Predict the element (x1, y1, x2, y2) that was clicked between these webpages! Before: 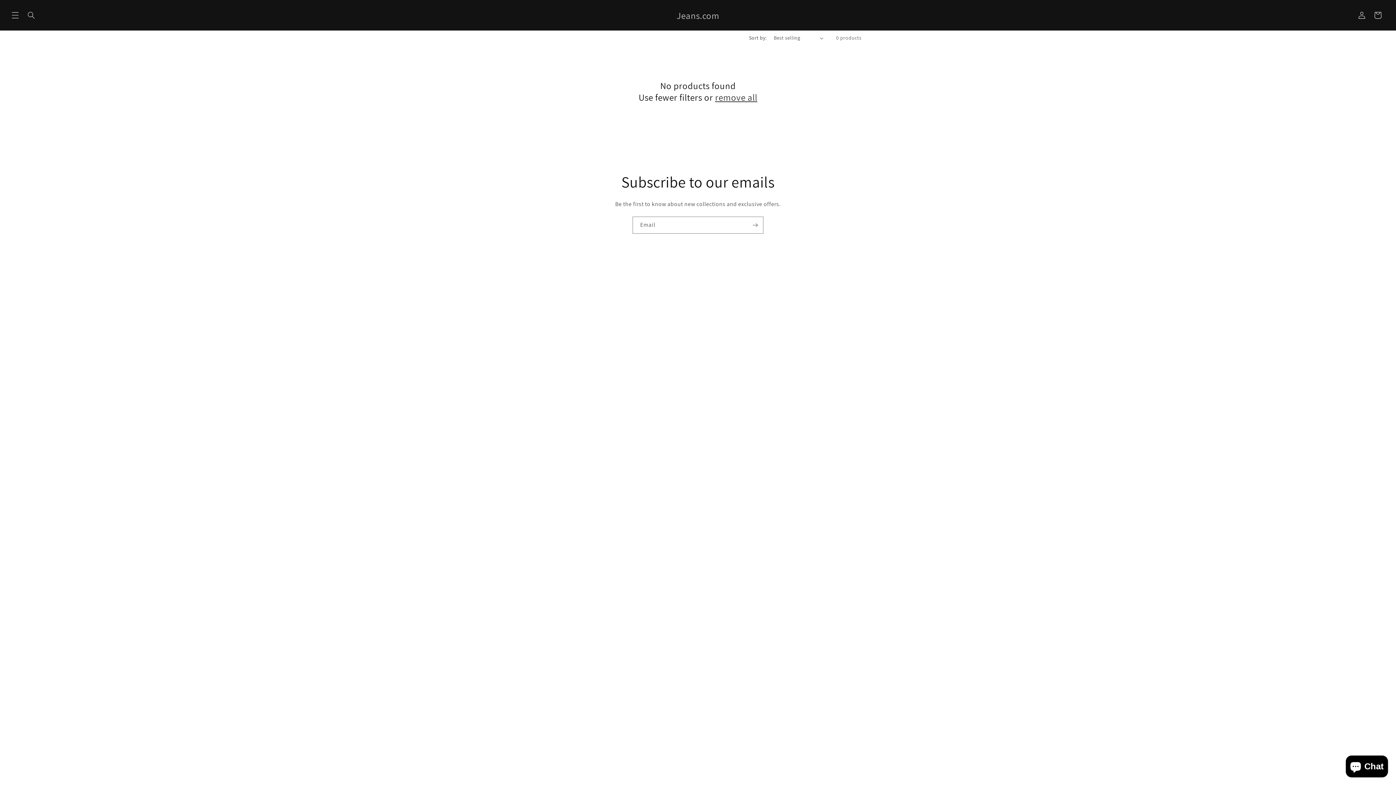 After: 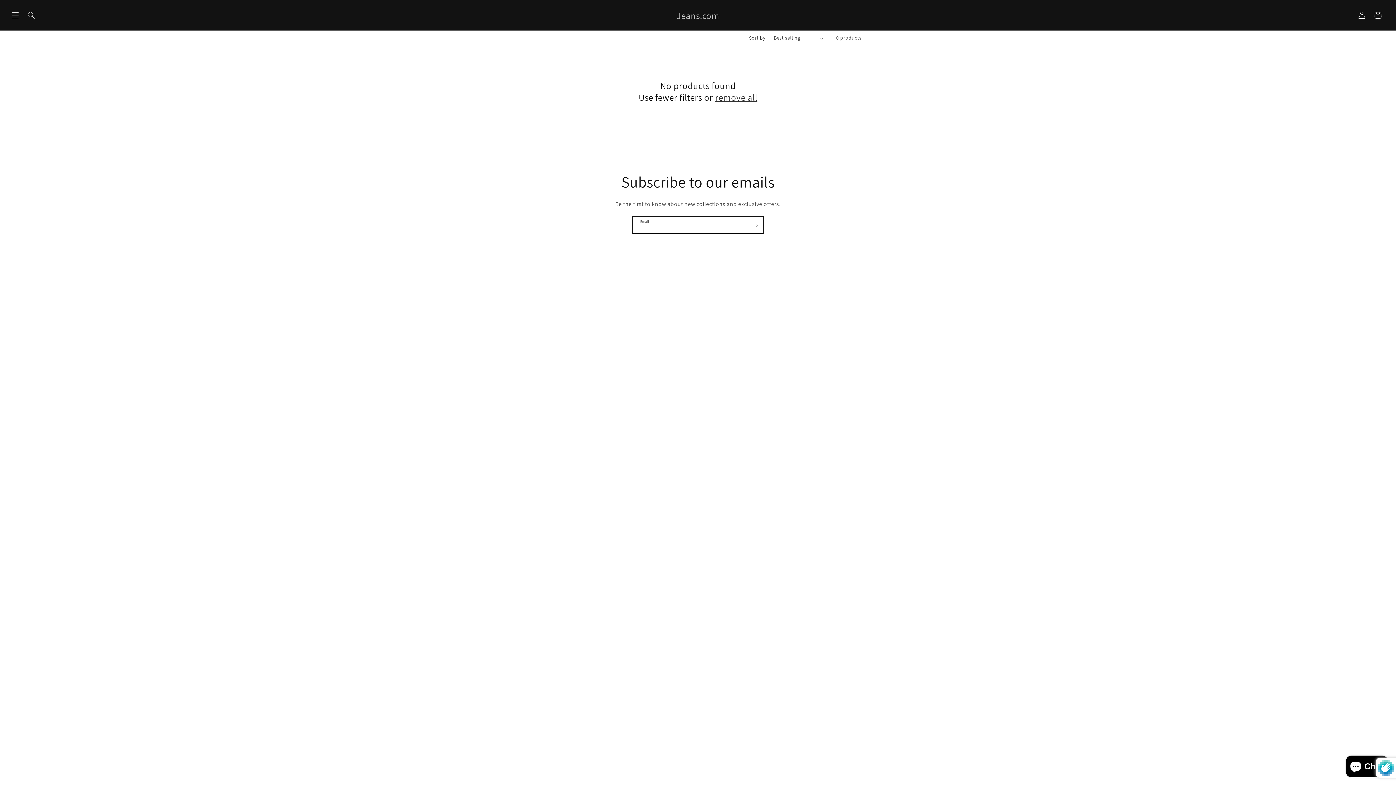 Action: bbox: (747, 216, 763, 233) label: Subscribe